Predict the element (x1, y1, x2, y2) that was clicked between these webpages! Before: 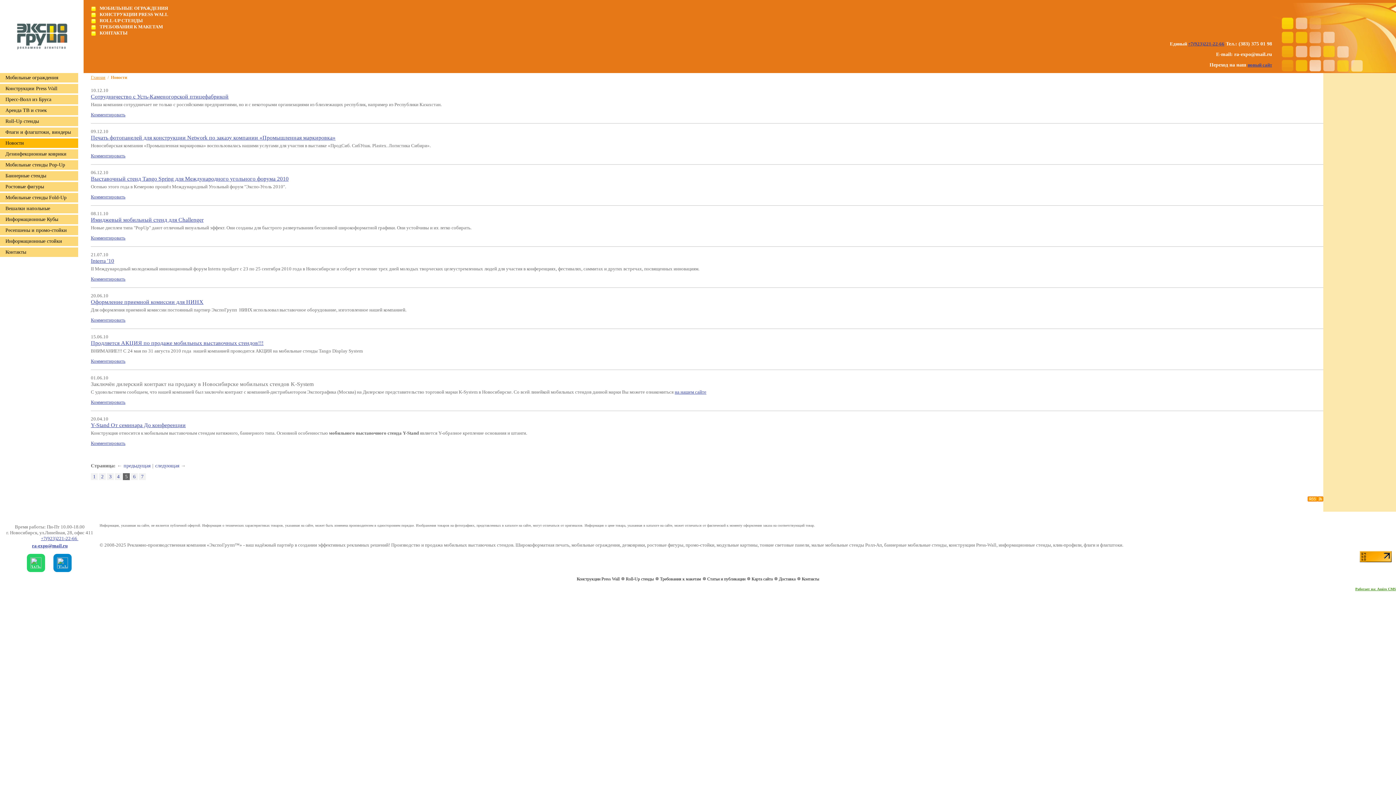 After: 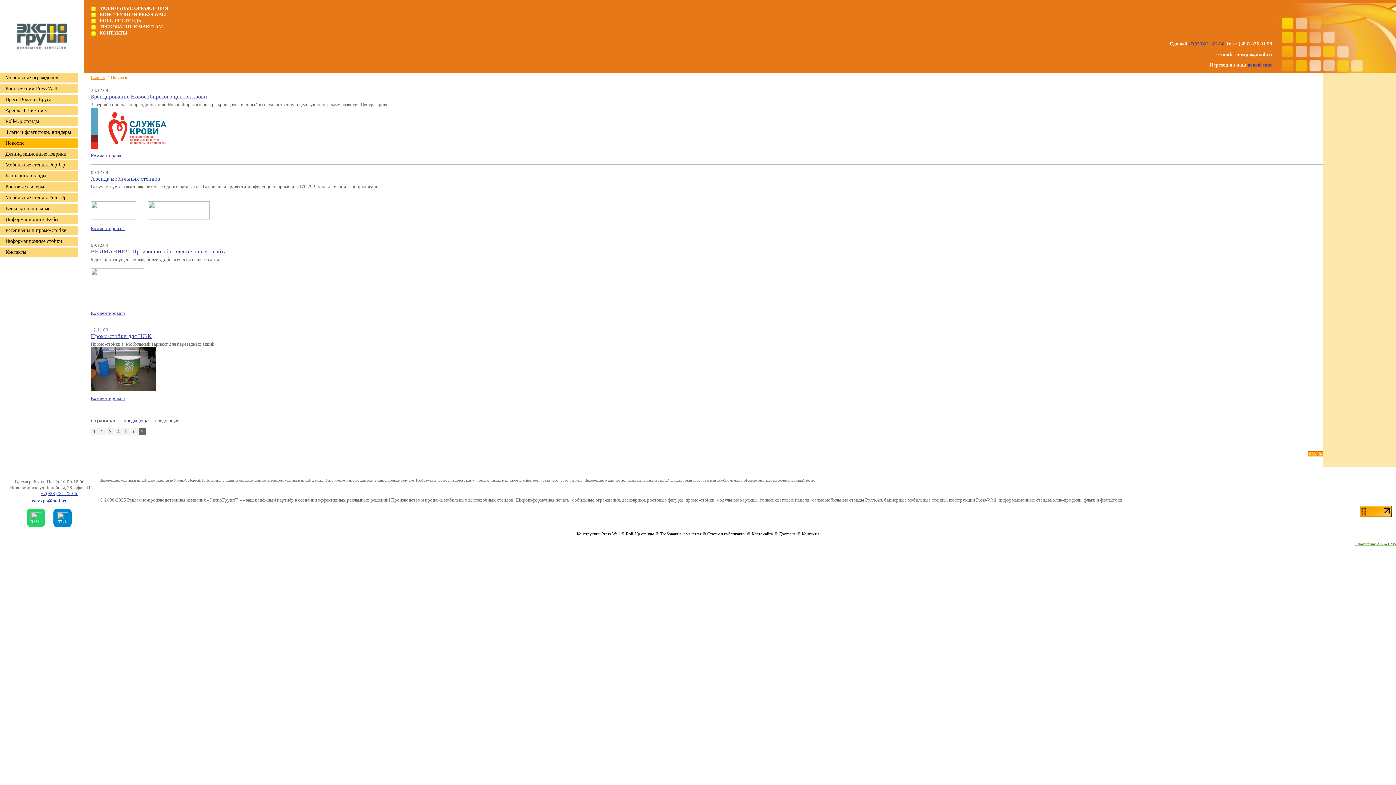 Action: bbox: (138, 473, 145, 480) label: 7